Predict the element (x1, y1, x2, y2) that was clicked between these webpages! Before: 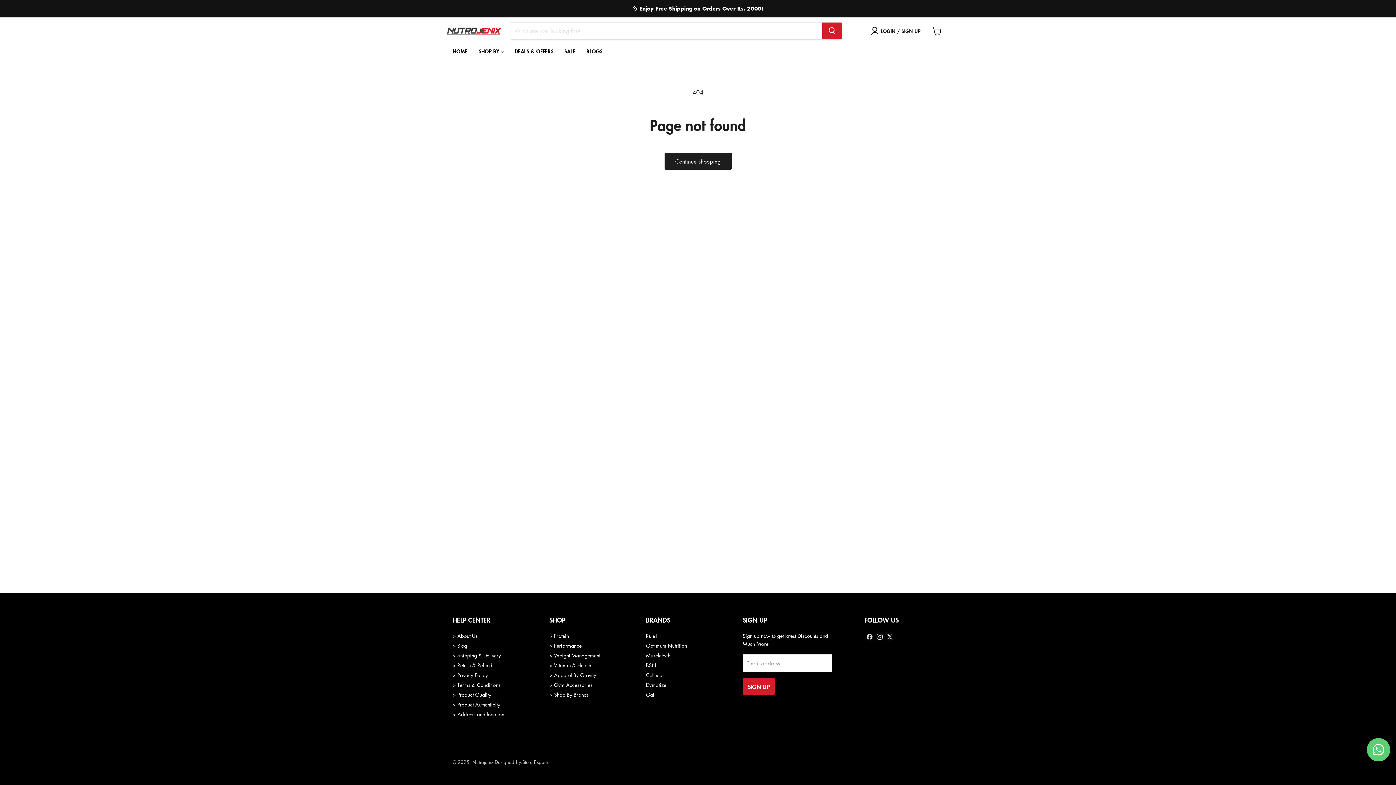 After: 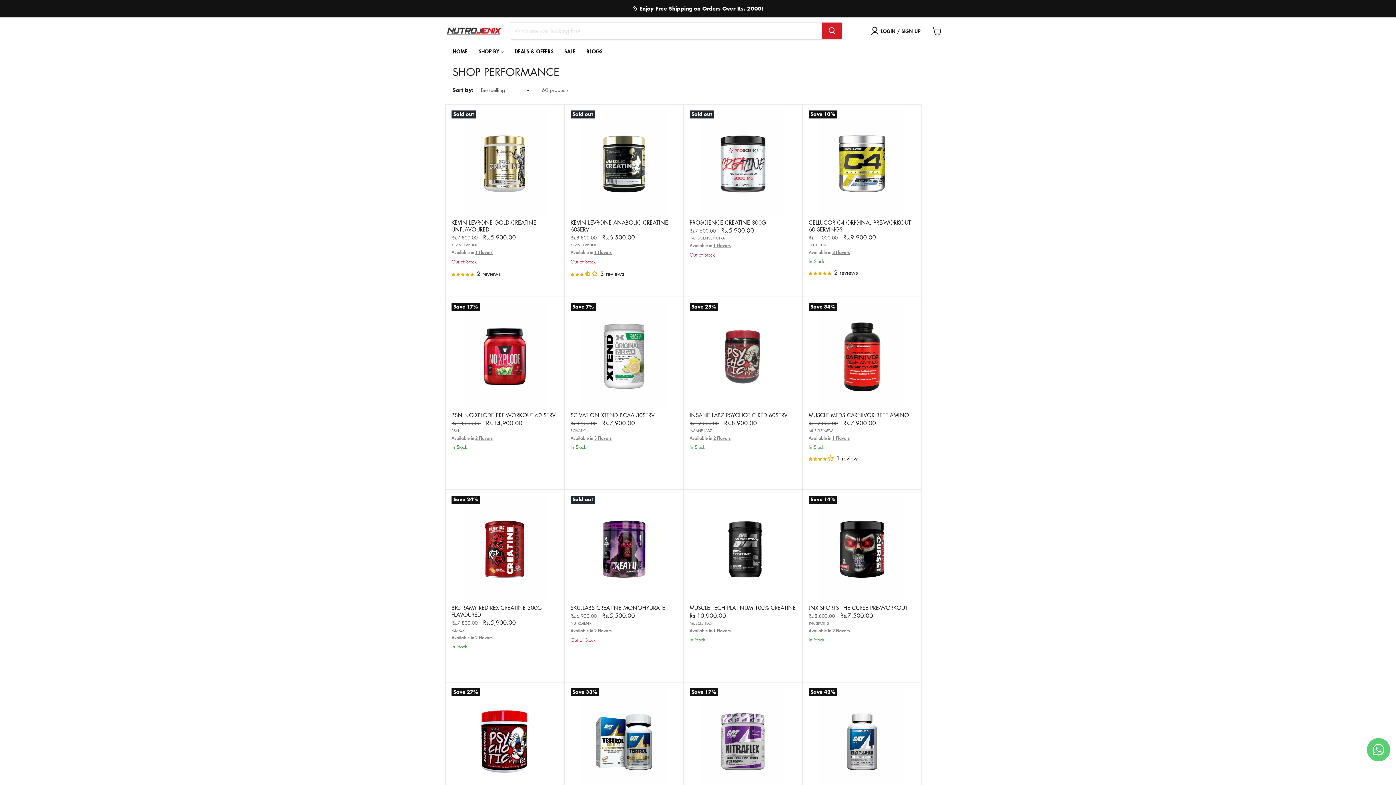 Action: bbox: (549, 640, 581, 649) label: > Performance